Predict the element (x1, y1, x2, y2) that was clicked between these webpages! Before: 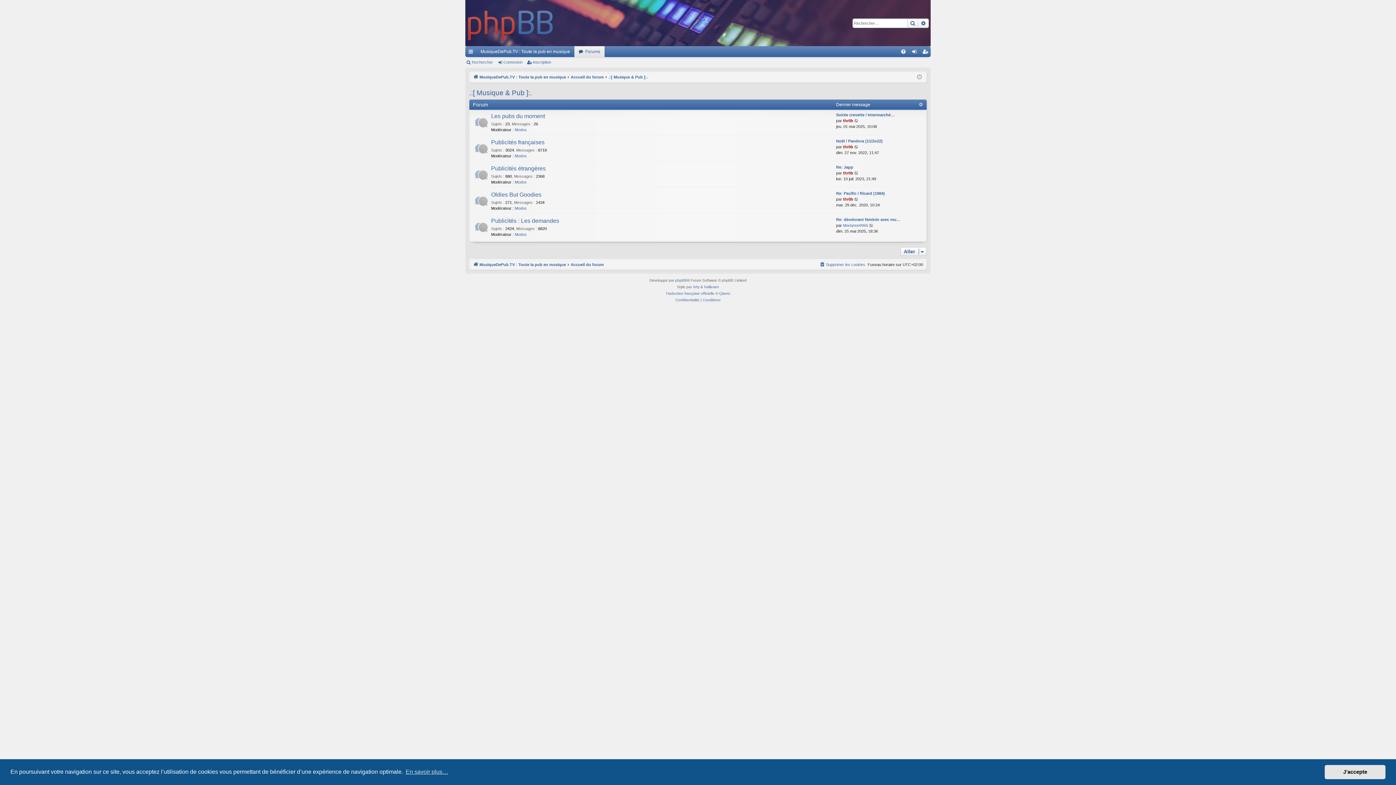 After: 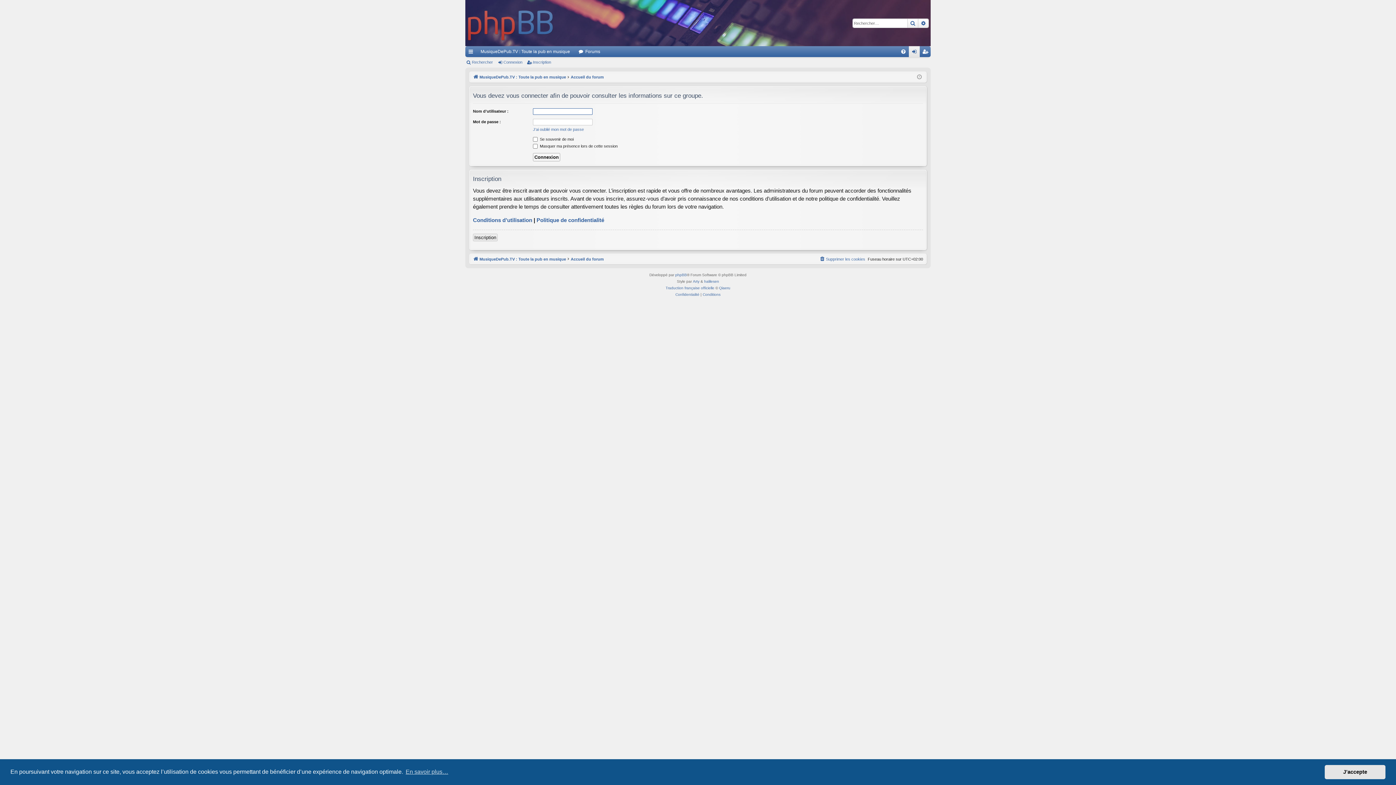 Action: bbox: (514, 127, 526, 132) label: Modos